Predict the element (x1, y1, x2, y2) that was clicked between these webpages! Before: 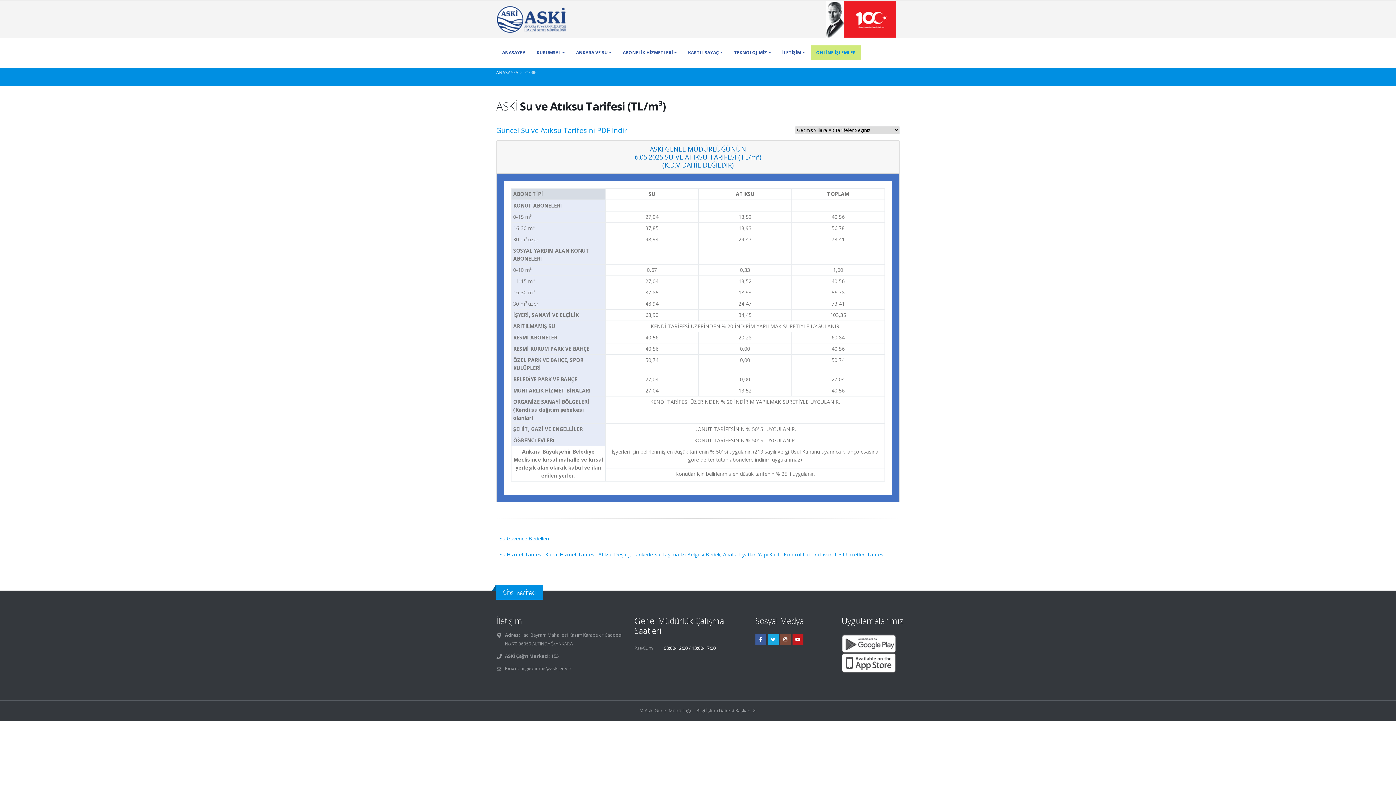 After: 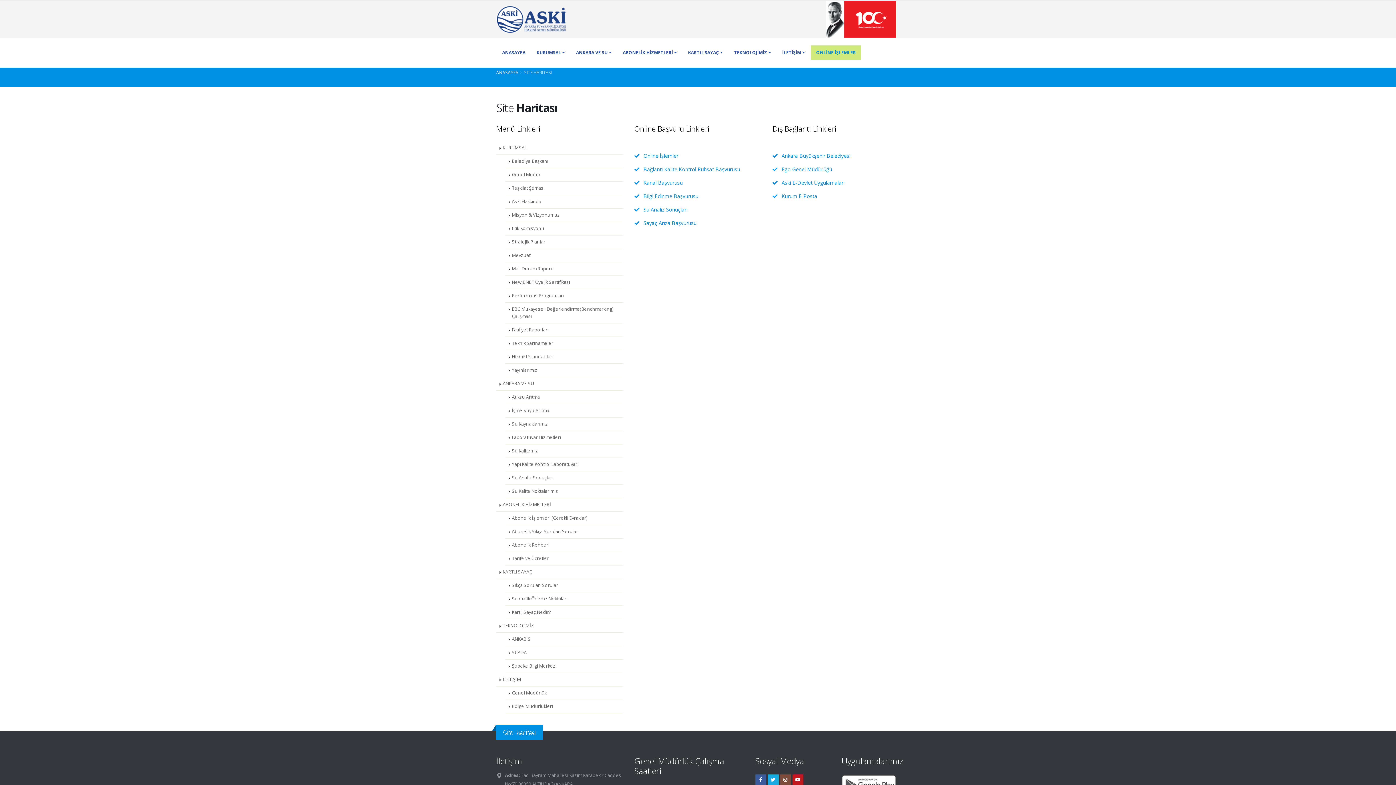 Action: label: Site Haritası bbox: (503, 586, 536, 598)